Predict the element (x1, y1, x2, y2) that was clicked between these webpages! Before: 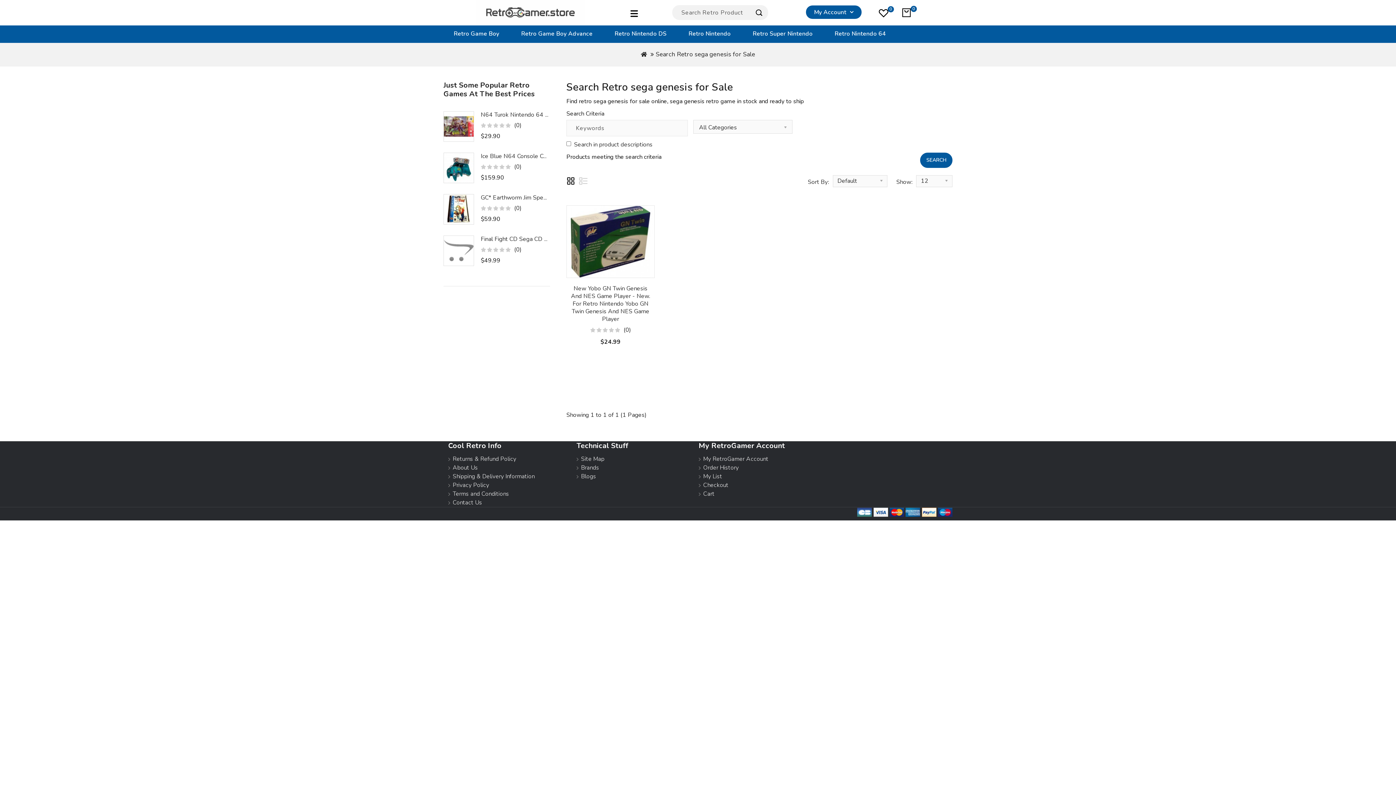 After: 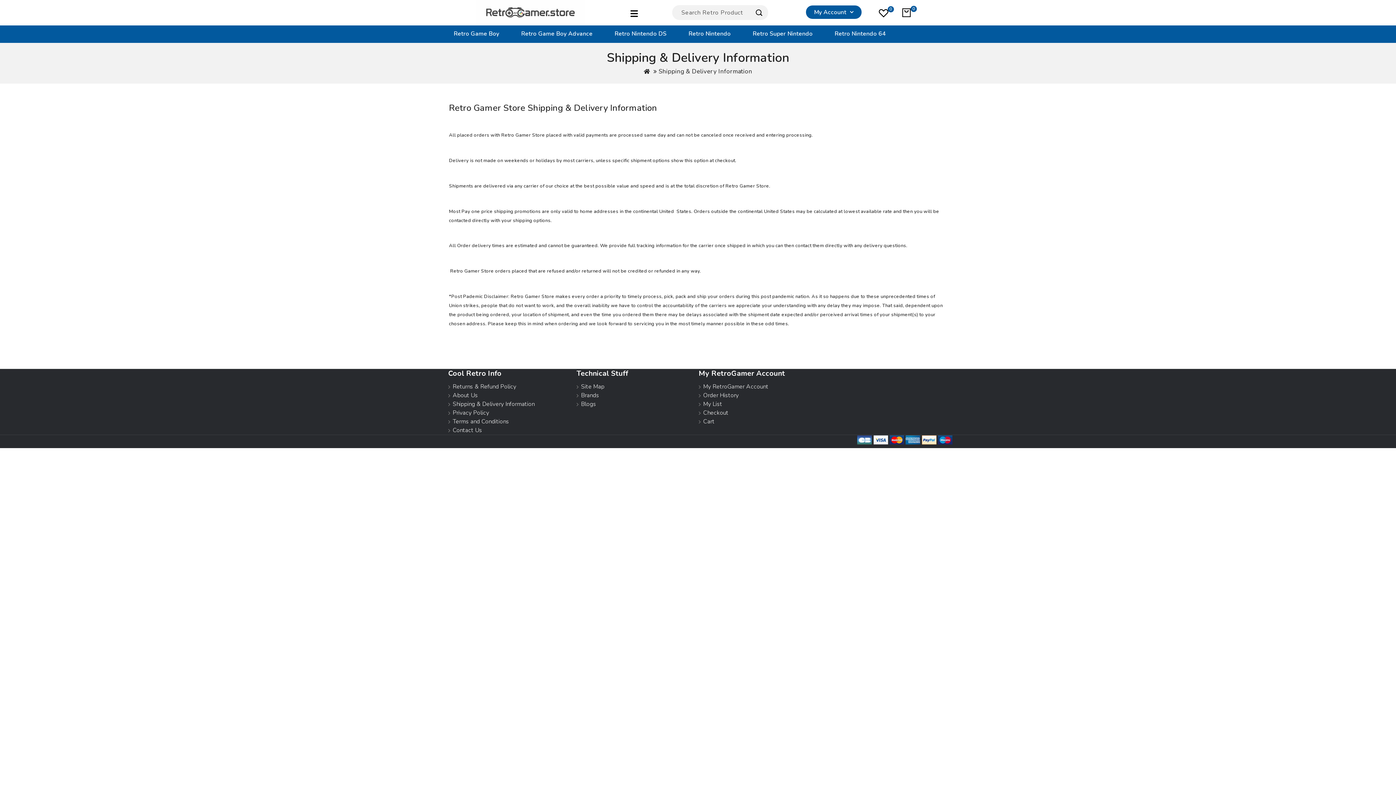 Action: bbox: (452, 472, 534, 480) label: Shipping & Delivery Information